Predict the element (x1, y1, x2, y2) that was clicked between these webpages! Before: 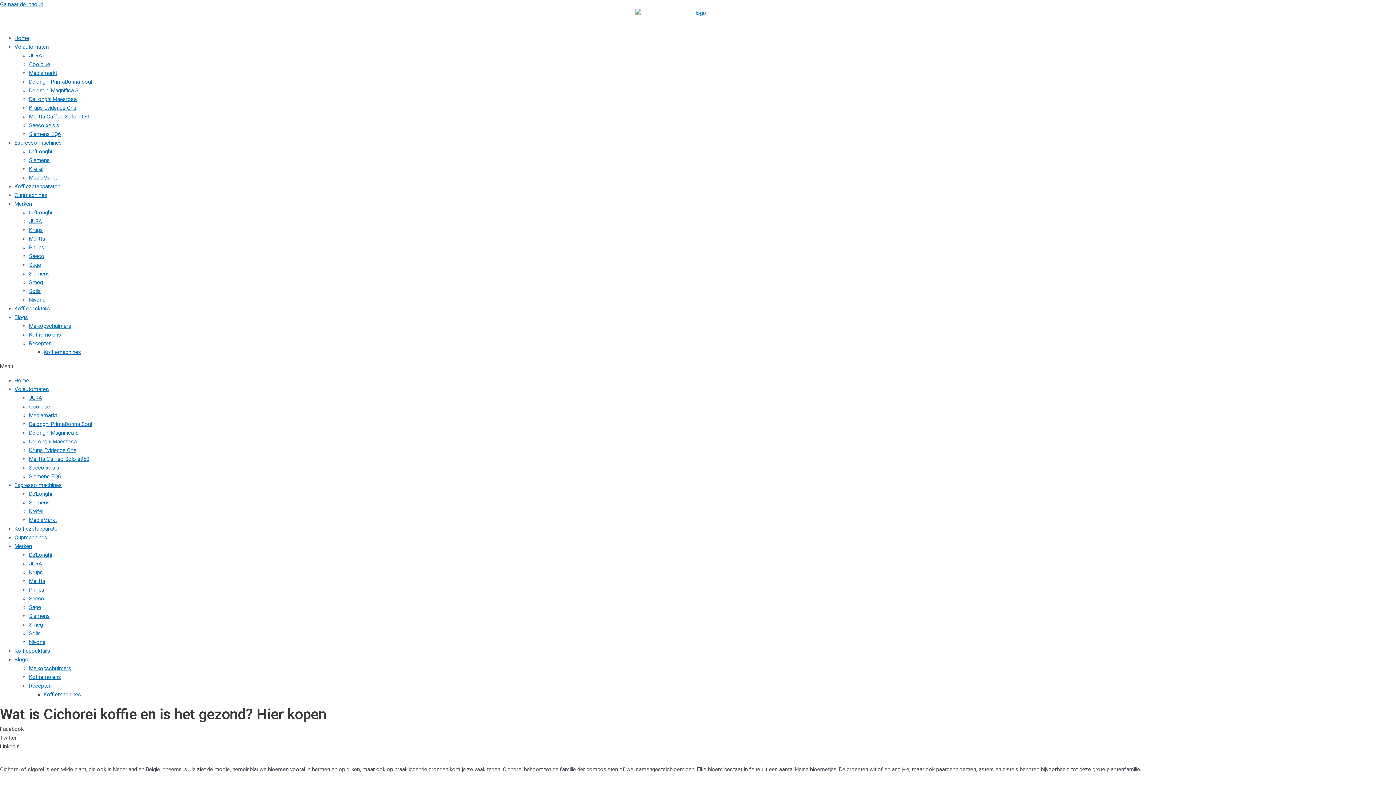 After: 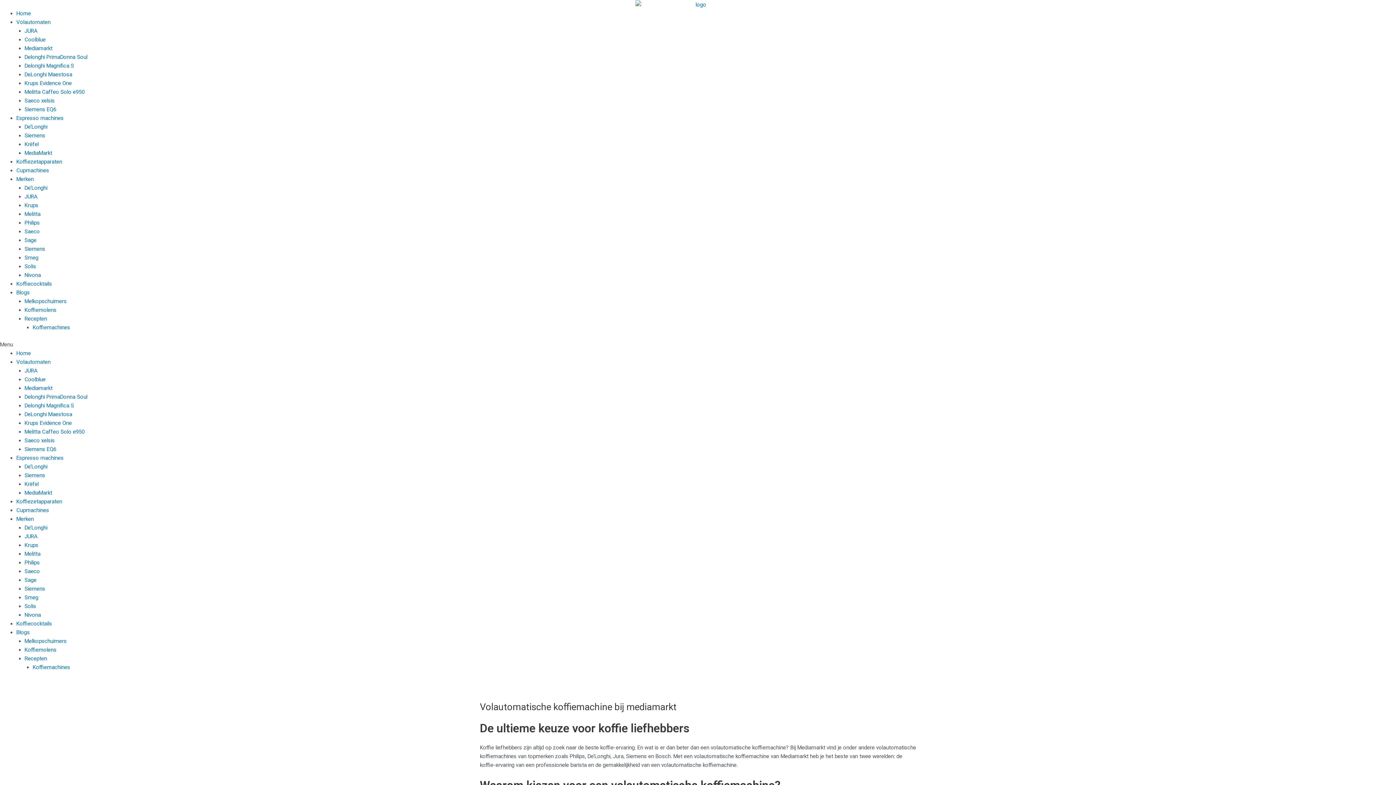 Action: label: Mediamarkt bbox: (29, 69, 57, 76)